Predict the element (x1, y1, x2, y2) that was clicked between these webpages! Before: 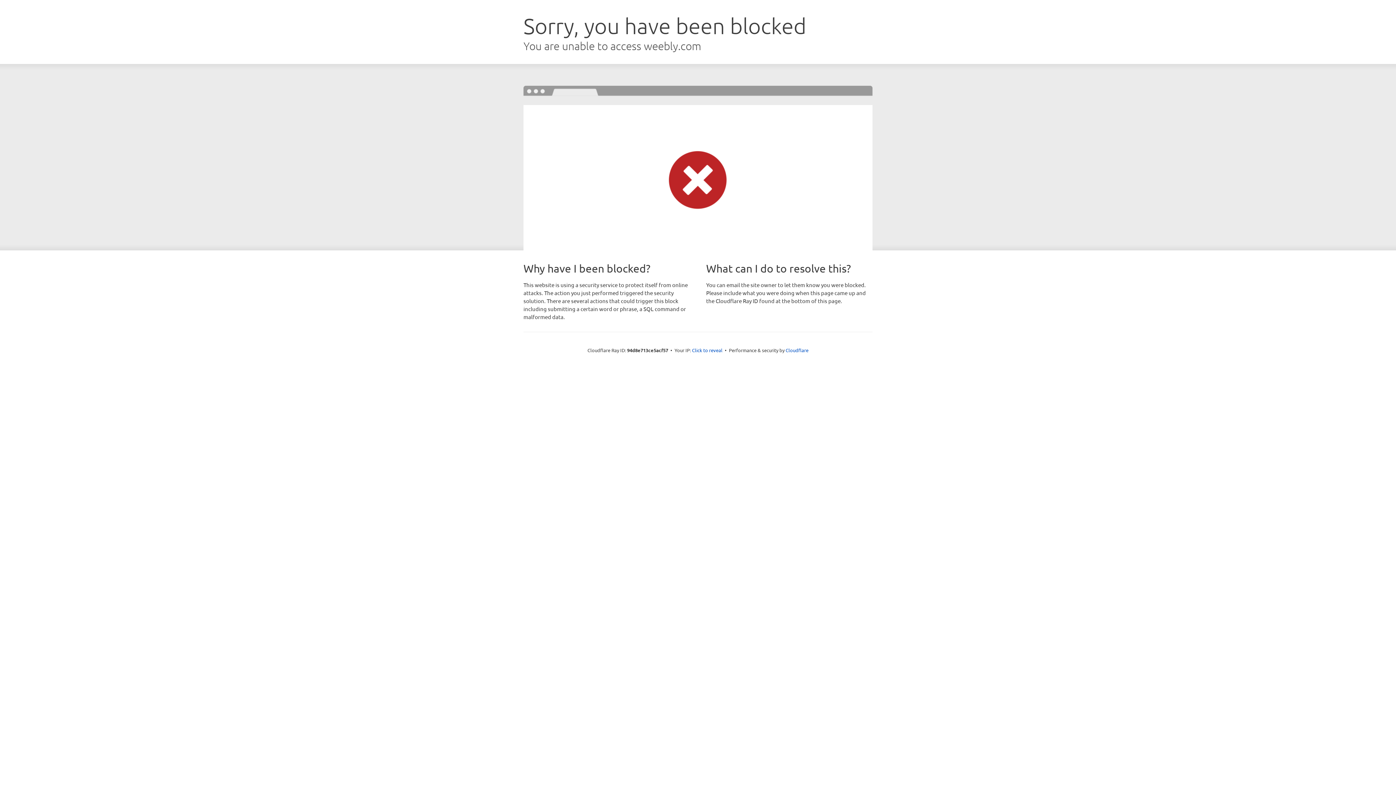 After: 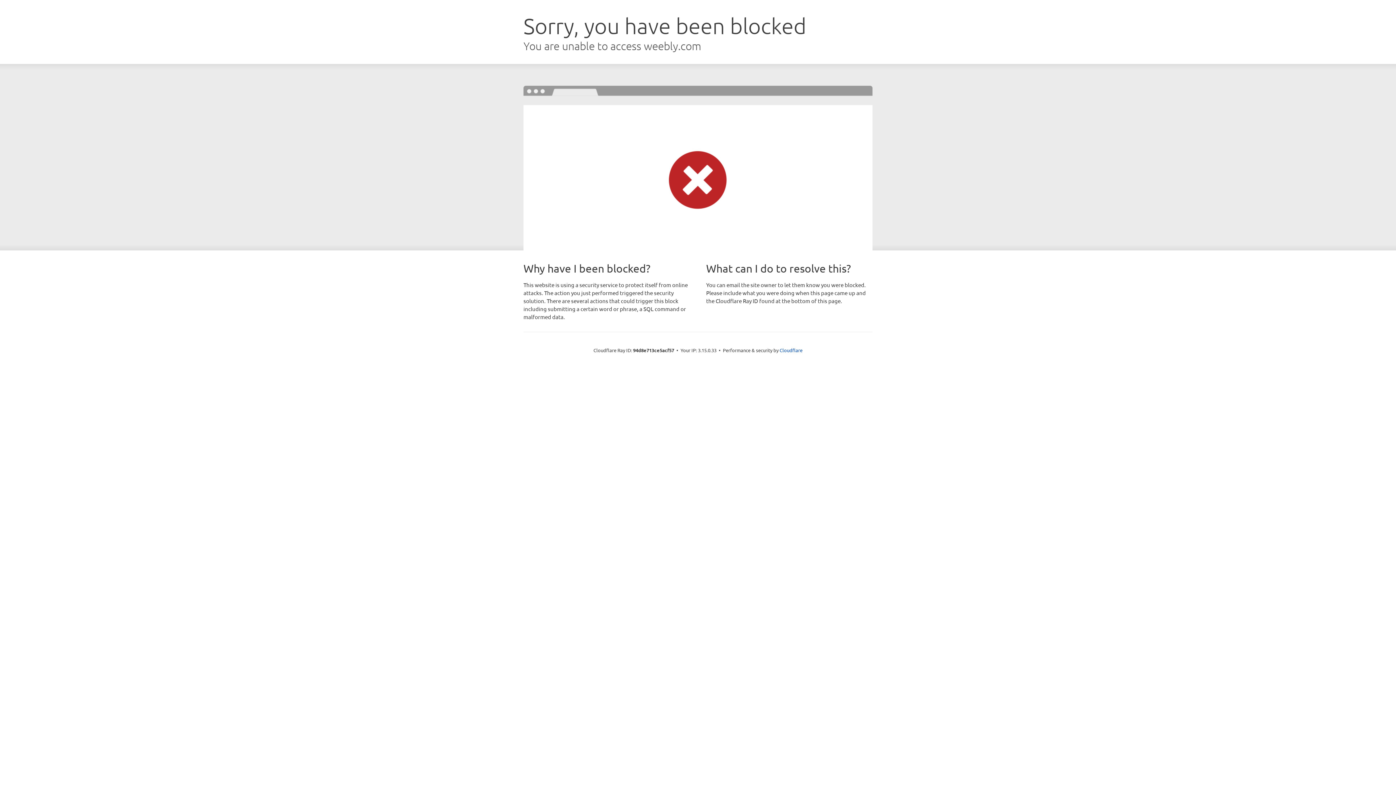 Action: bbox: (692, 346, 722, 353) label: Click to reveal